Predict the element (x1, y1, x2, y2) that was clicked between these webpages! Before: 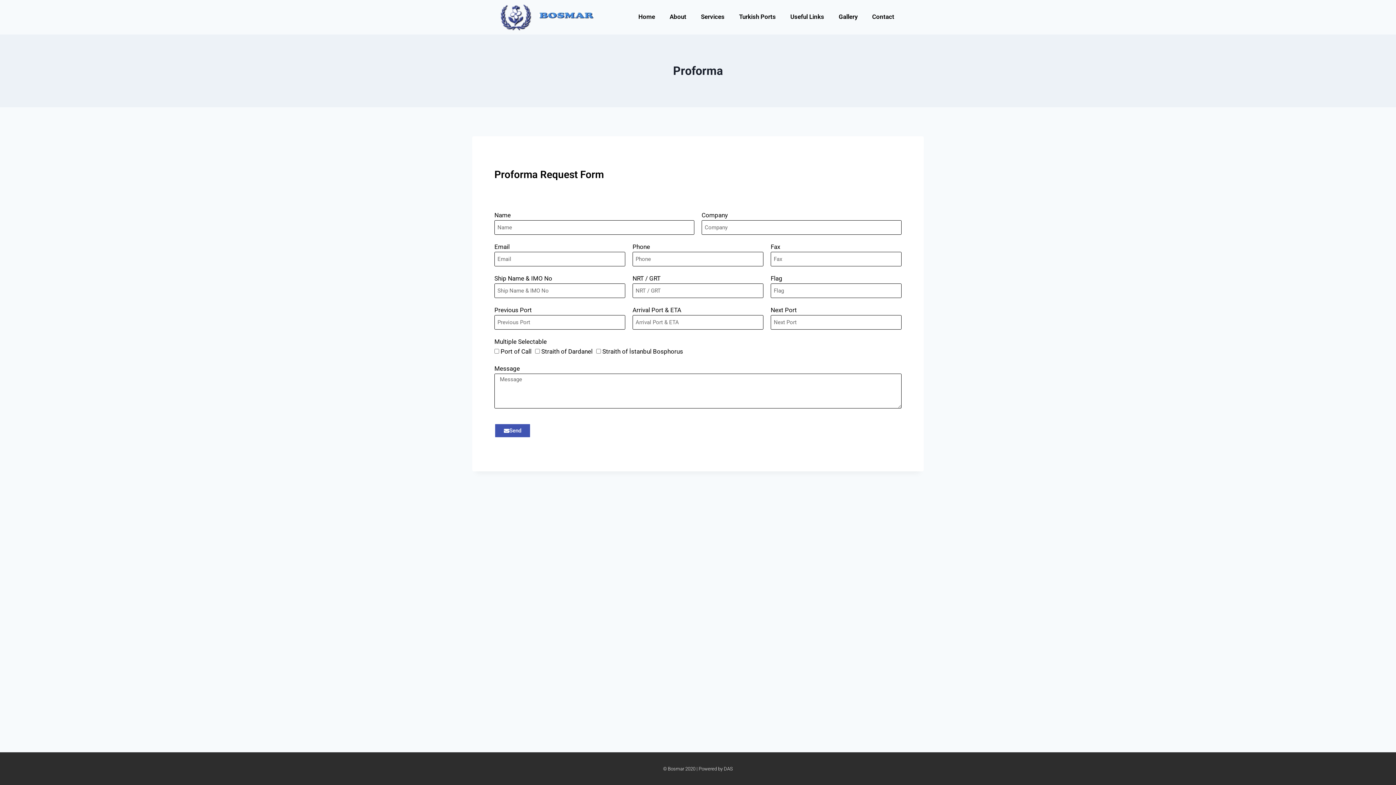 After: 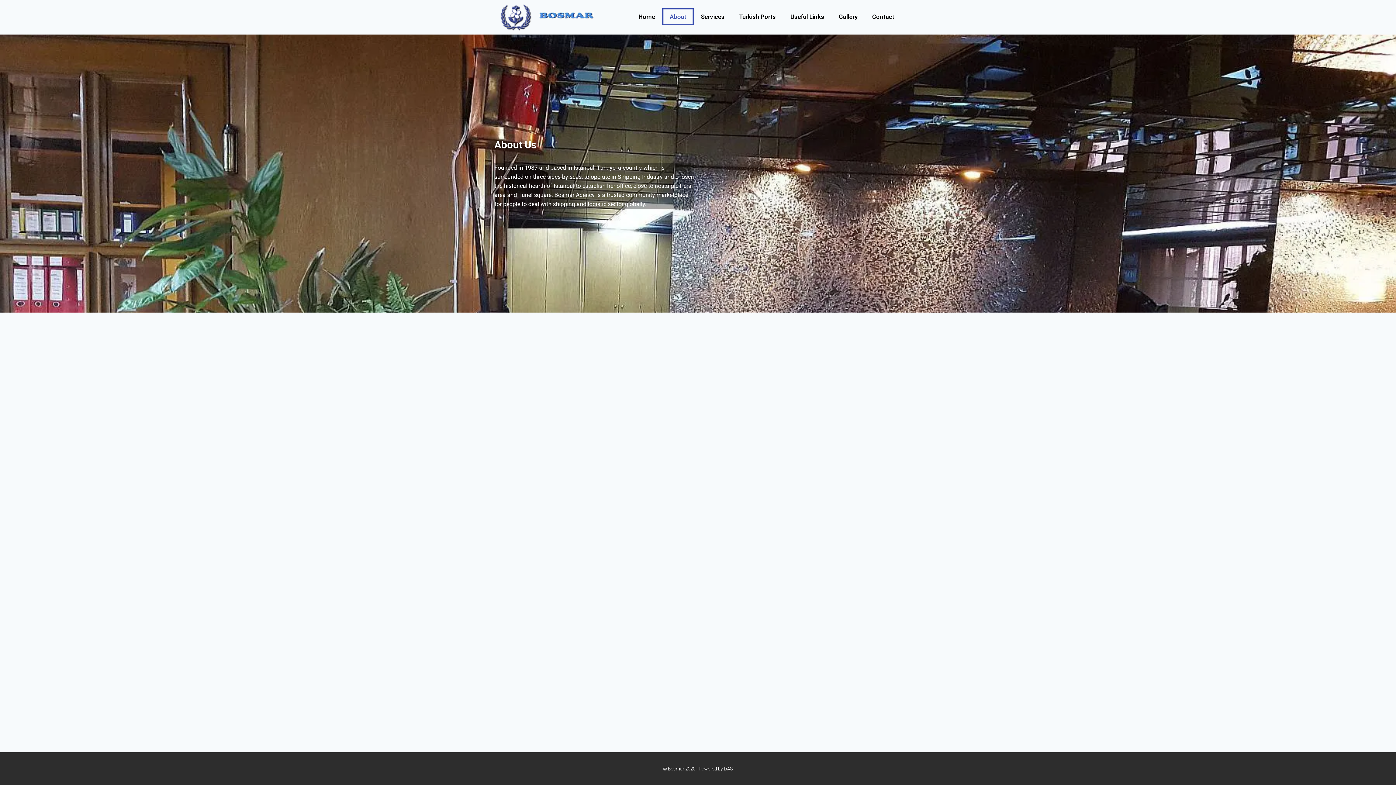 Action: label: About bbox: (662, 8, 693, 25)